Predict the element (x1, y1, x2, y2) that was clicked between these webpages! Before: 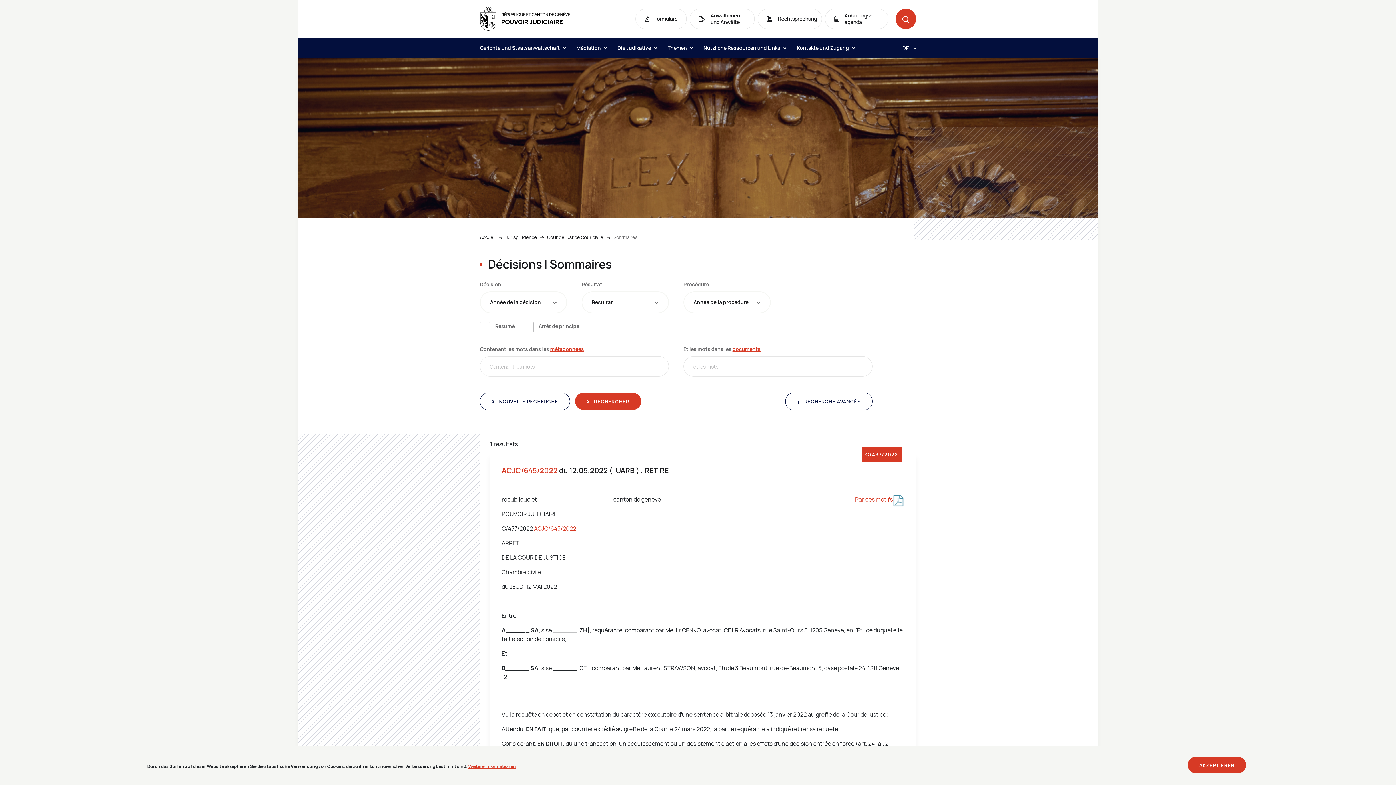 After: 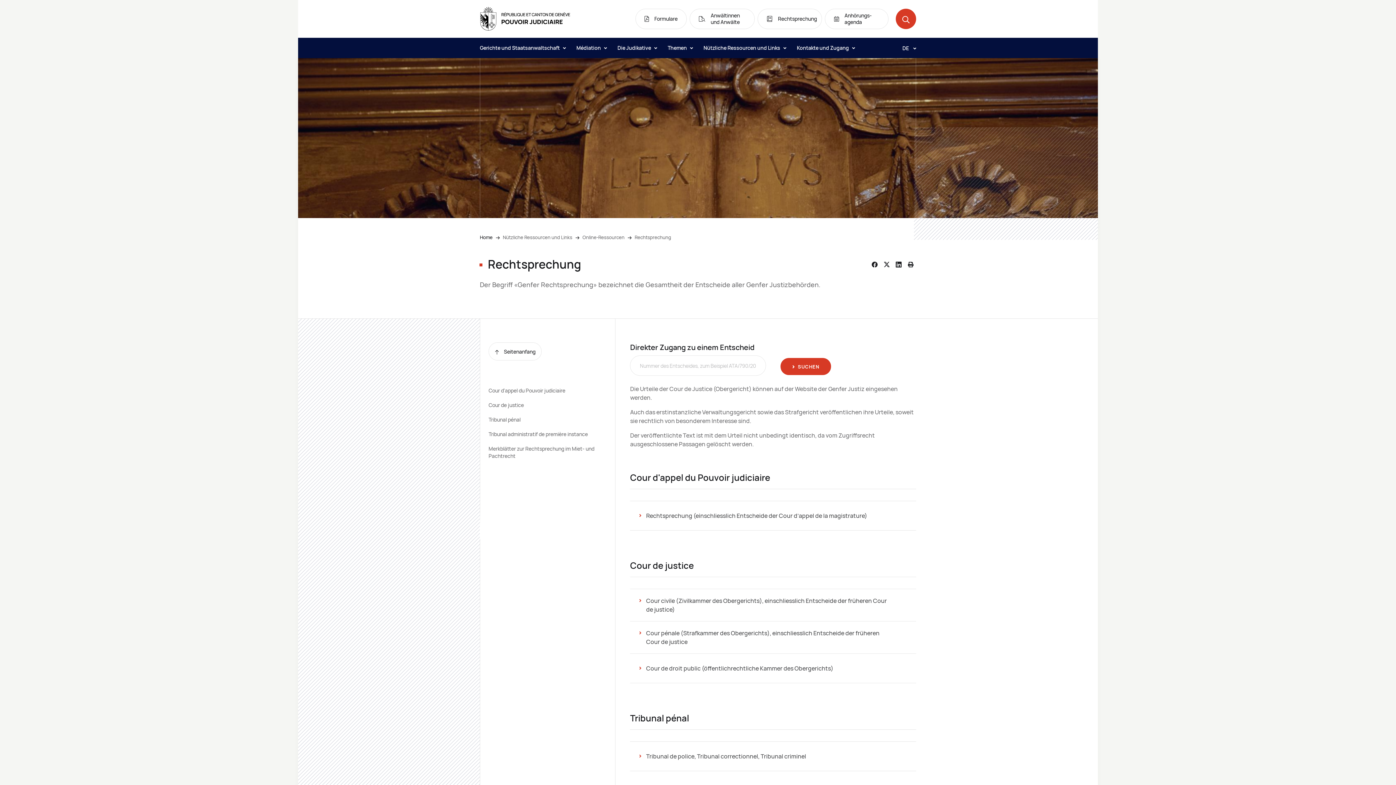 Action: bbox: (757, 8, 822, 29) label: Rechtsprechung